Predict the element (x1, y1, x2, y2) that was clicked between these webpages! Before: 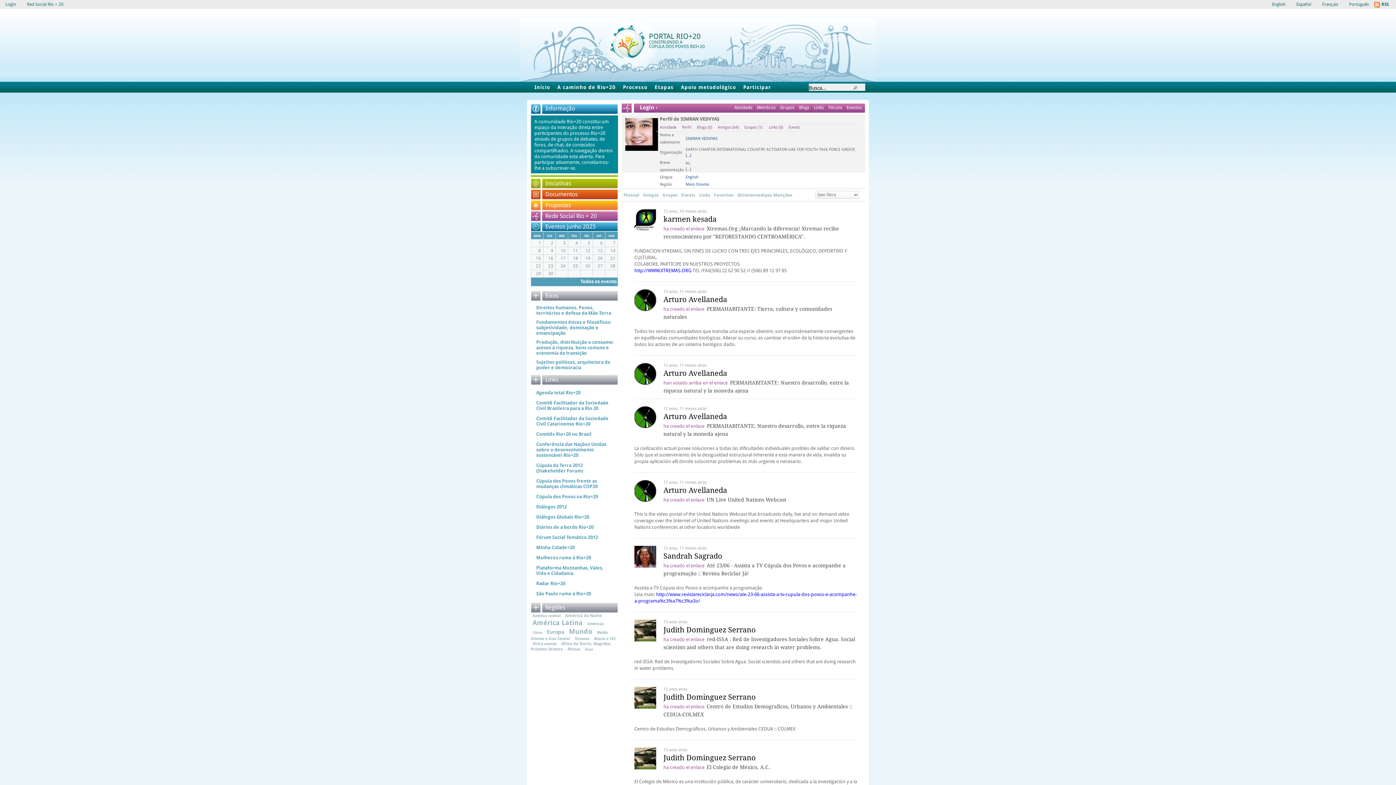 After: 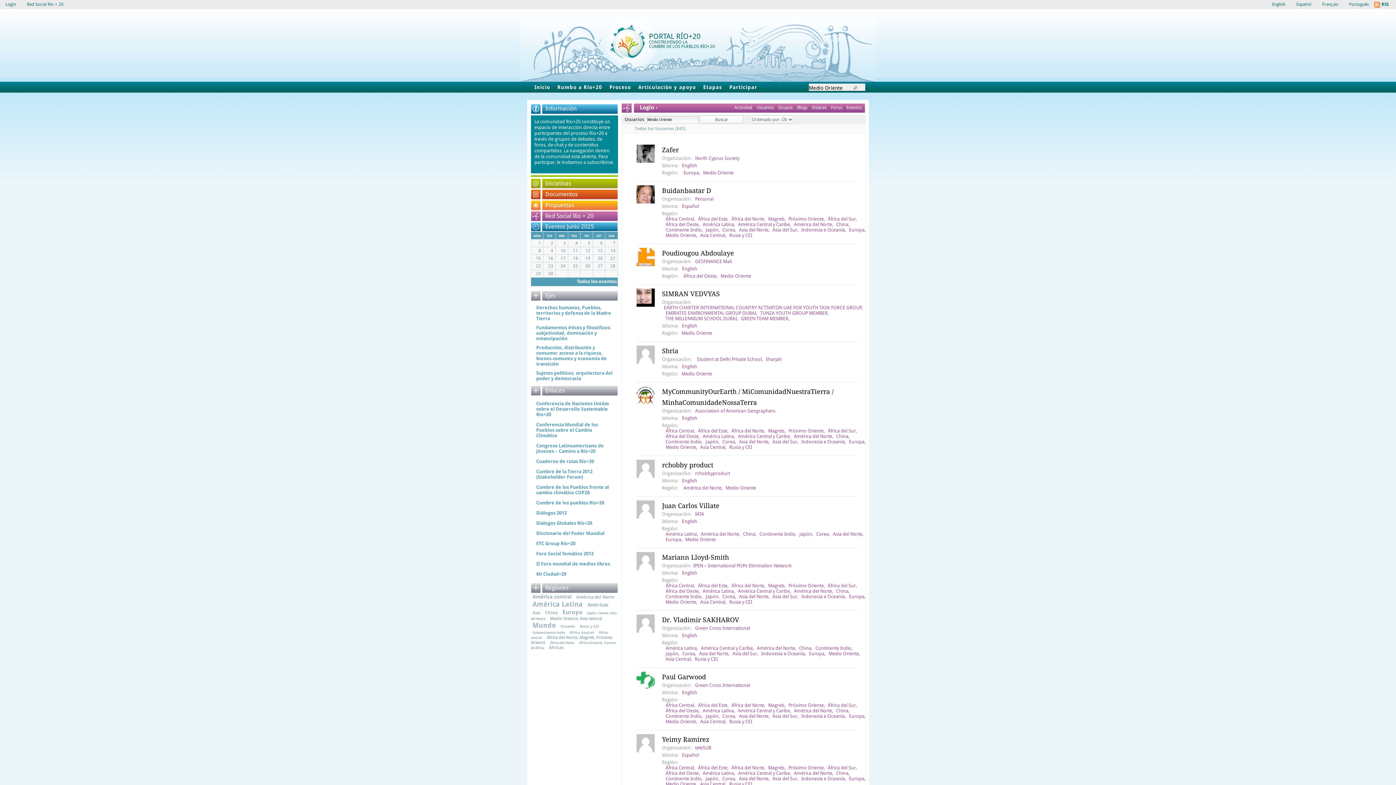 Action: label: Meio Oriente bbox: (685, 181, 858, 188)